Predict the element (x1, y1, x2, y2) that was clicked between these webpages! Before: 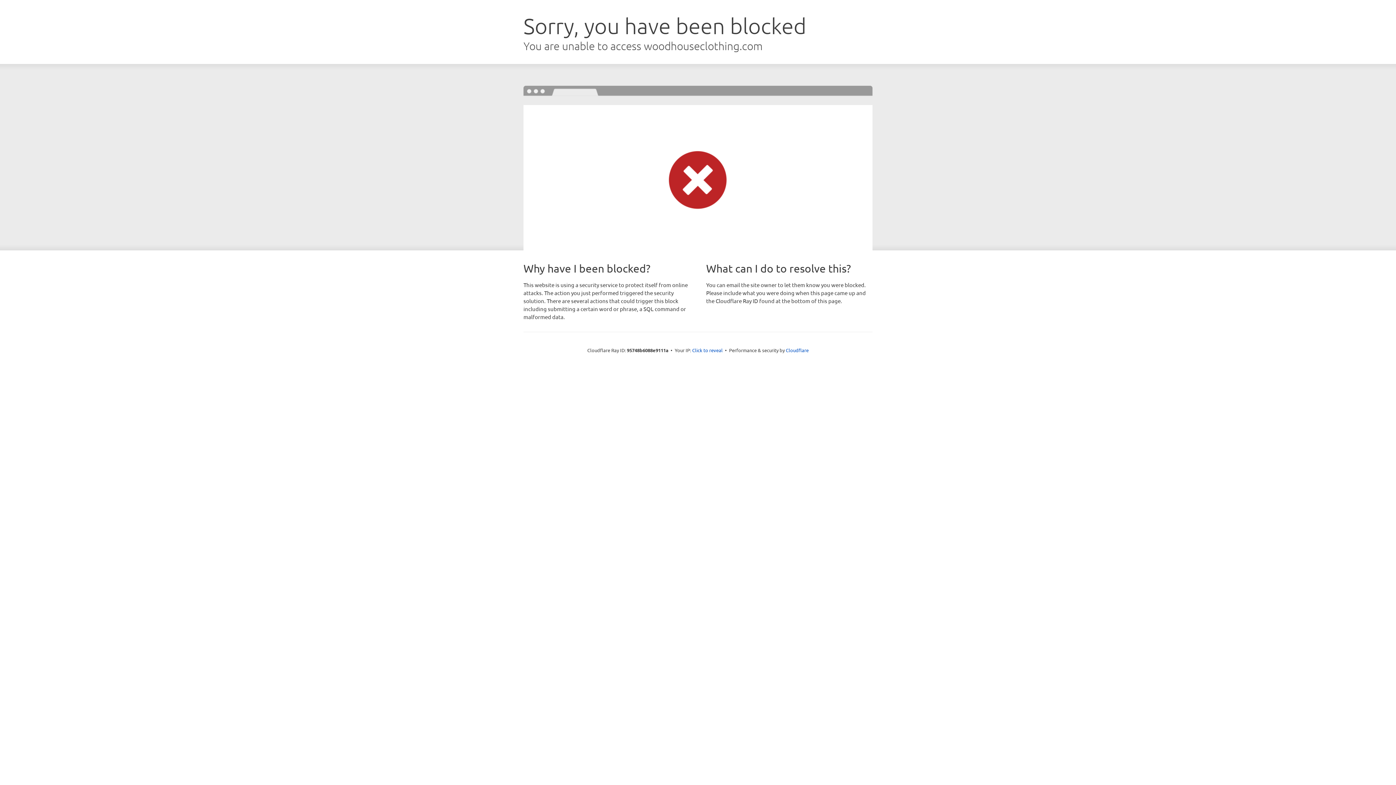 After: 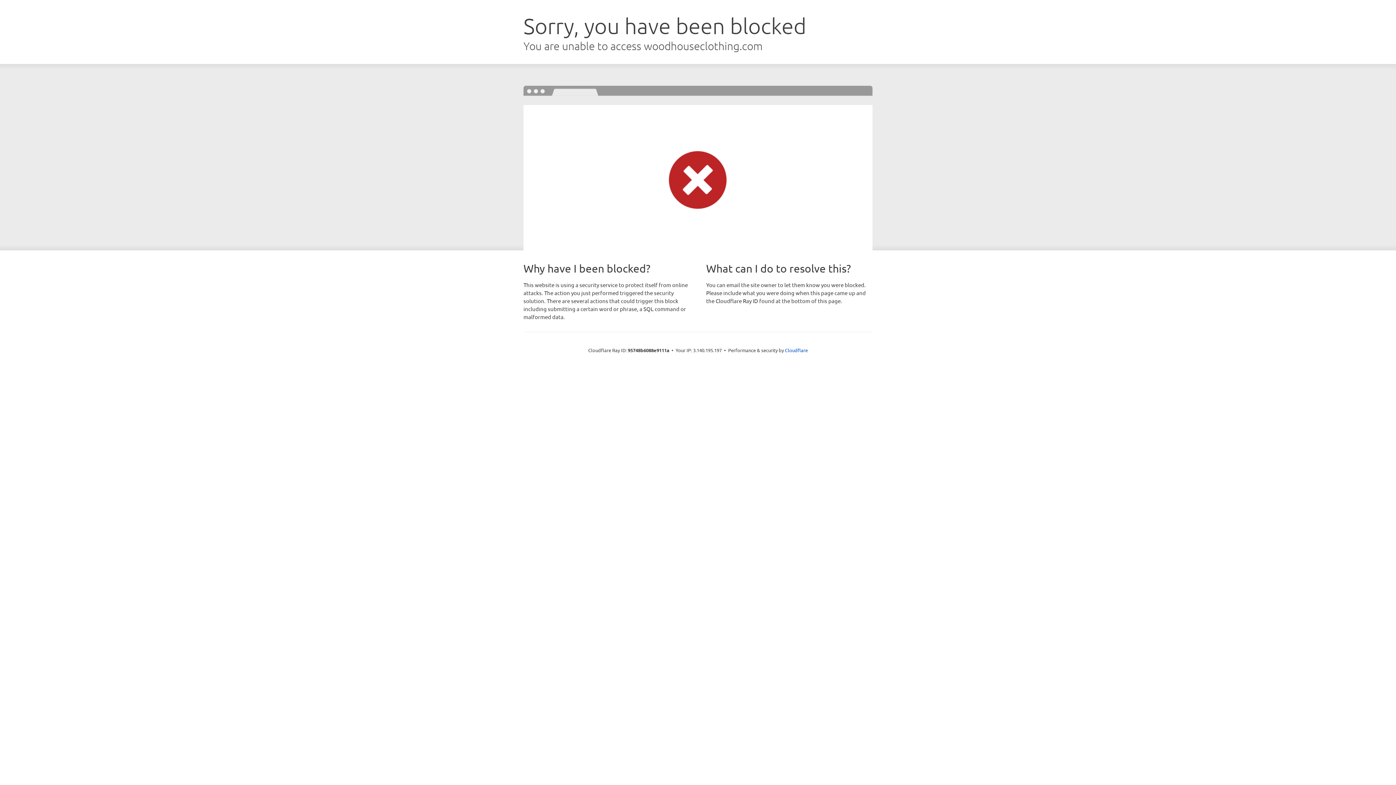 Action: label: Click to reveal bbox: (692, 346, 722, 353)